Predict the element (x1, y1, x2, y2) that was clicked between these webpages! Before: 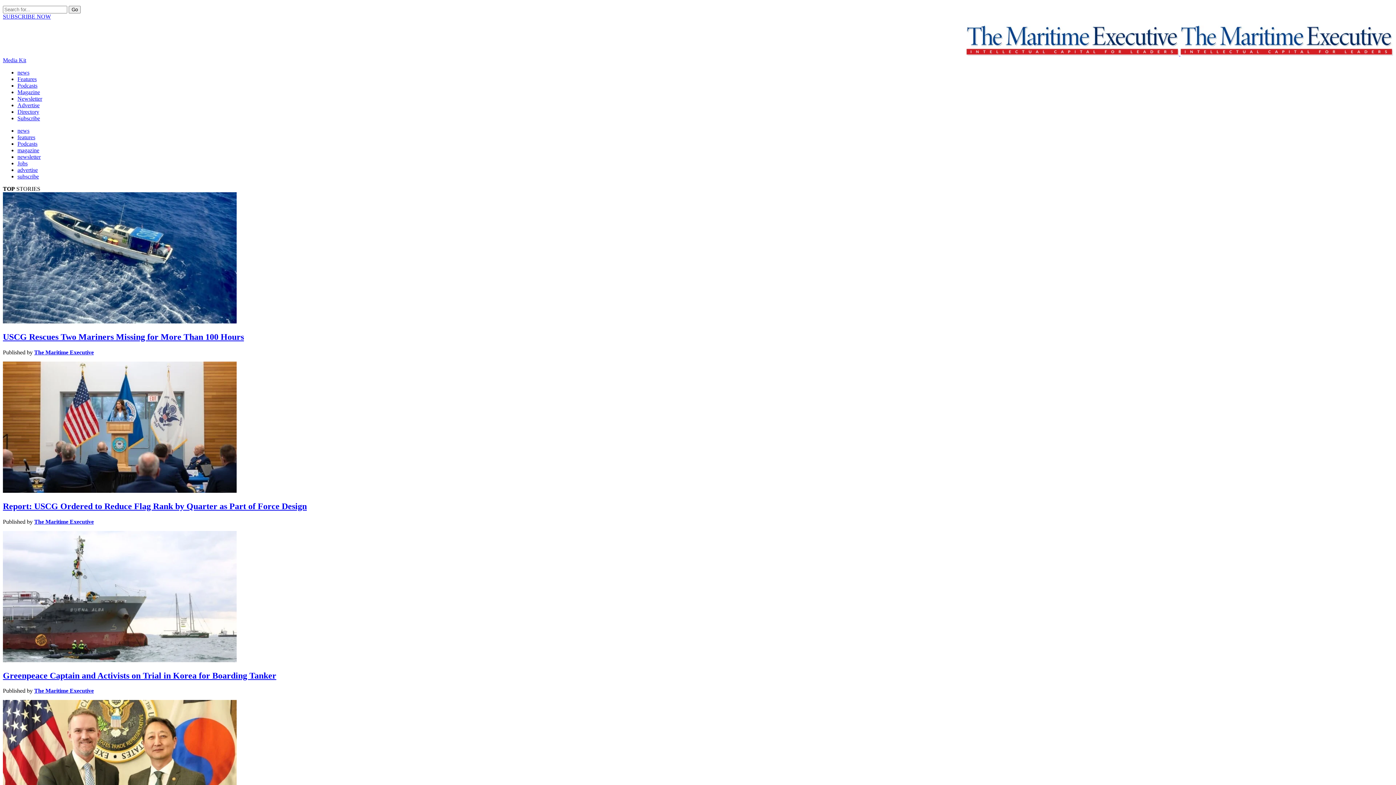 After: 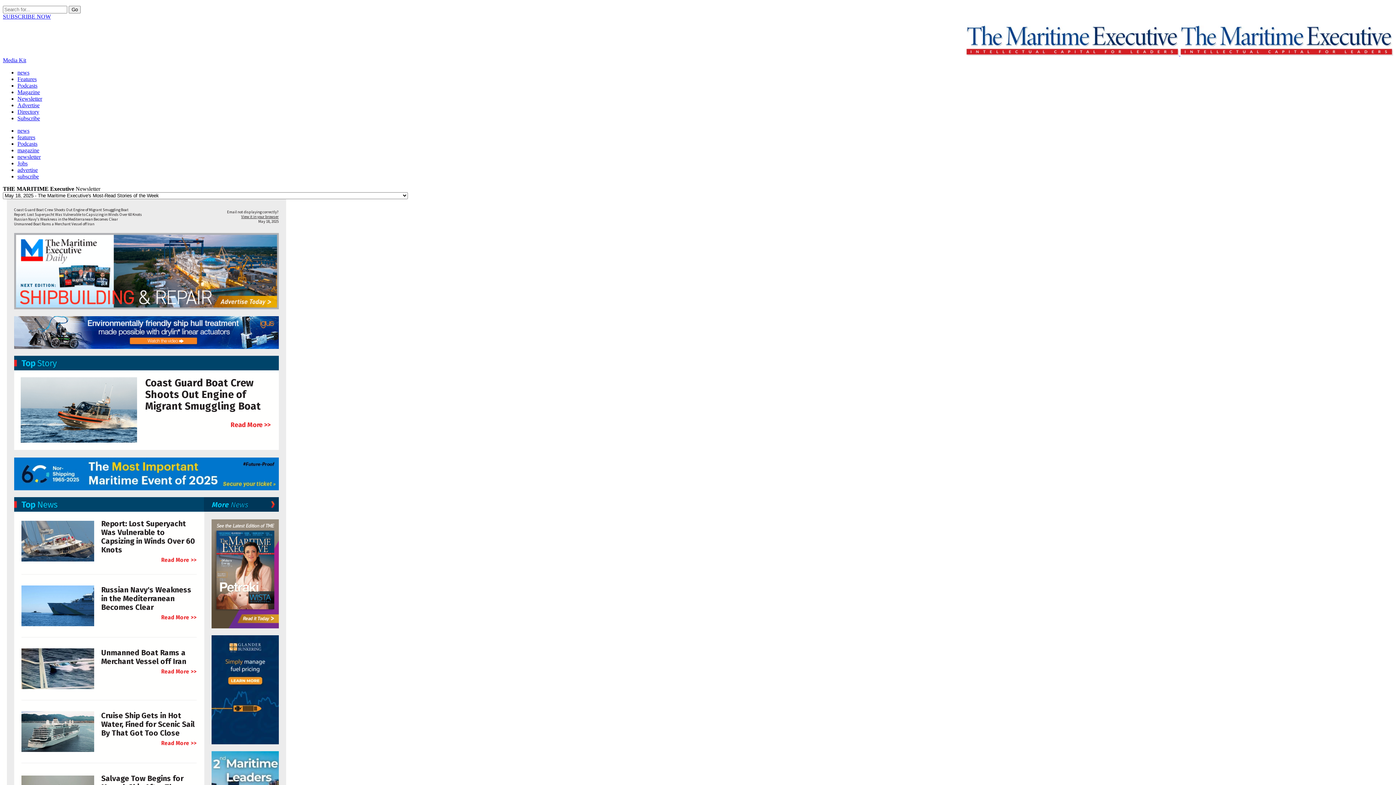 Action: label: newsletter bbox: (17, 153, 40, 160)